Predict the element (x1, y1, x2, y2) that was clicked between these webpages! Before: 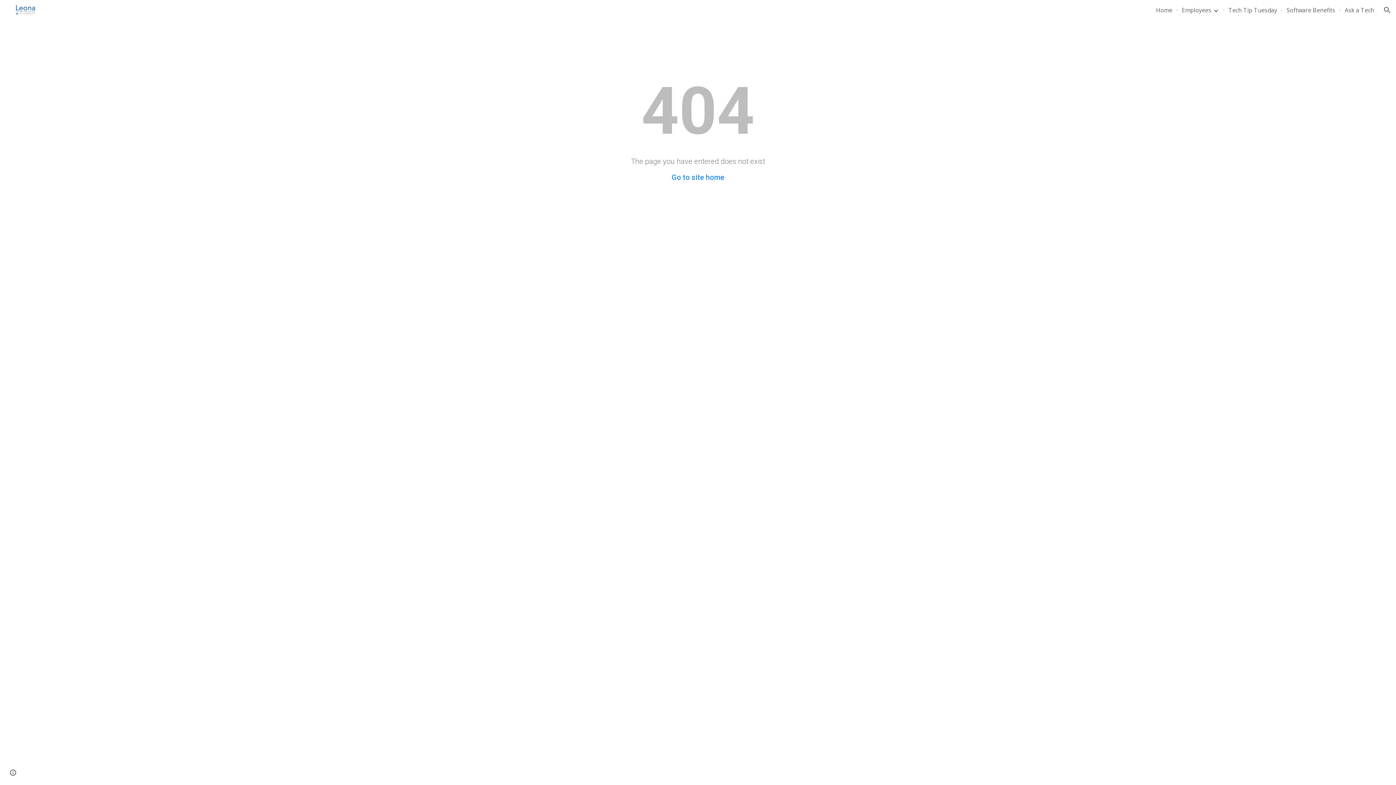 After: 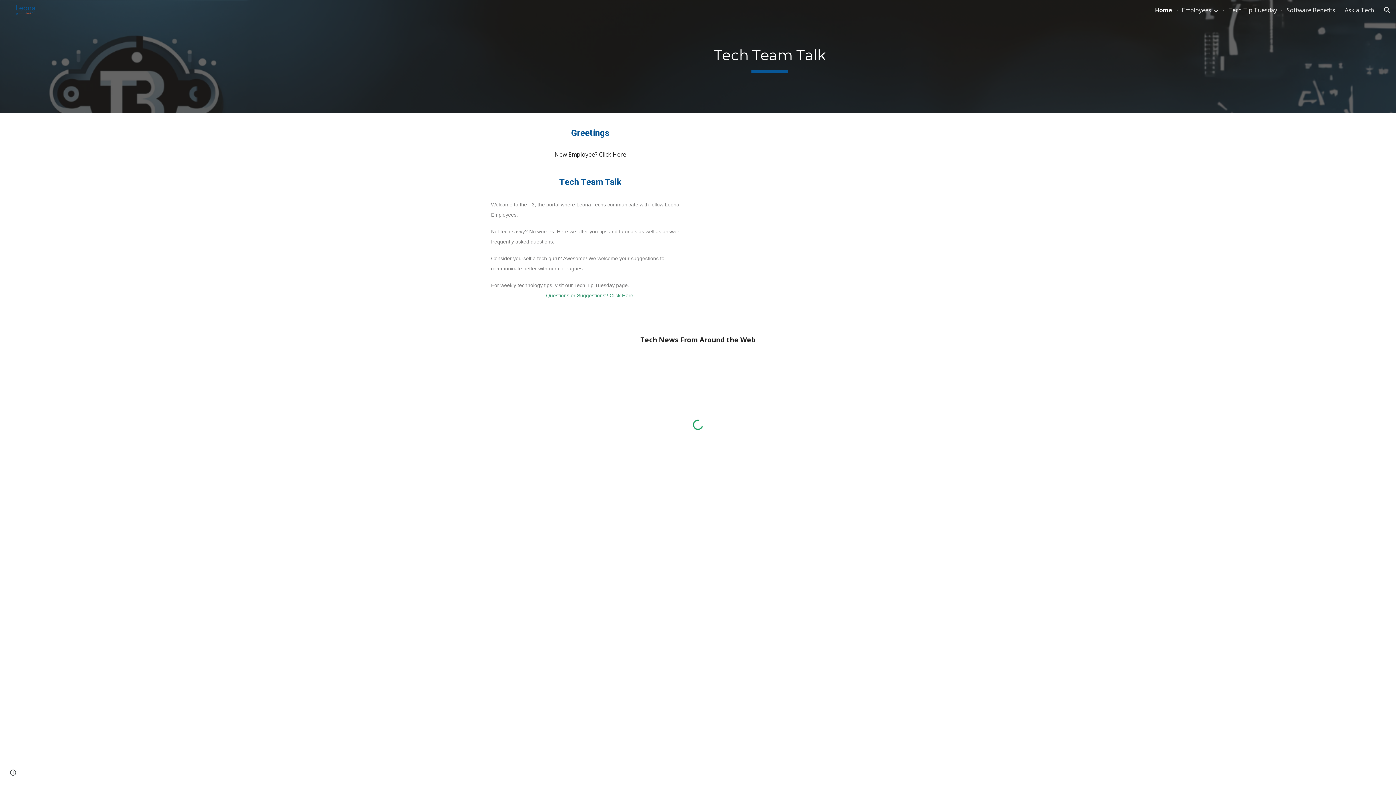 Action: label: Go to site home bbox: (671, 173, 724, 181)